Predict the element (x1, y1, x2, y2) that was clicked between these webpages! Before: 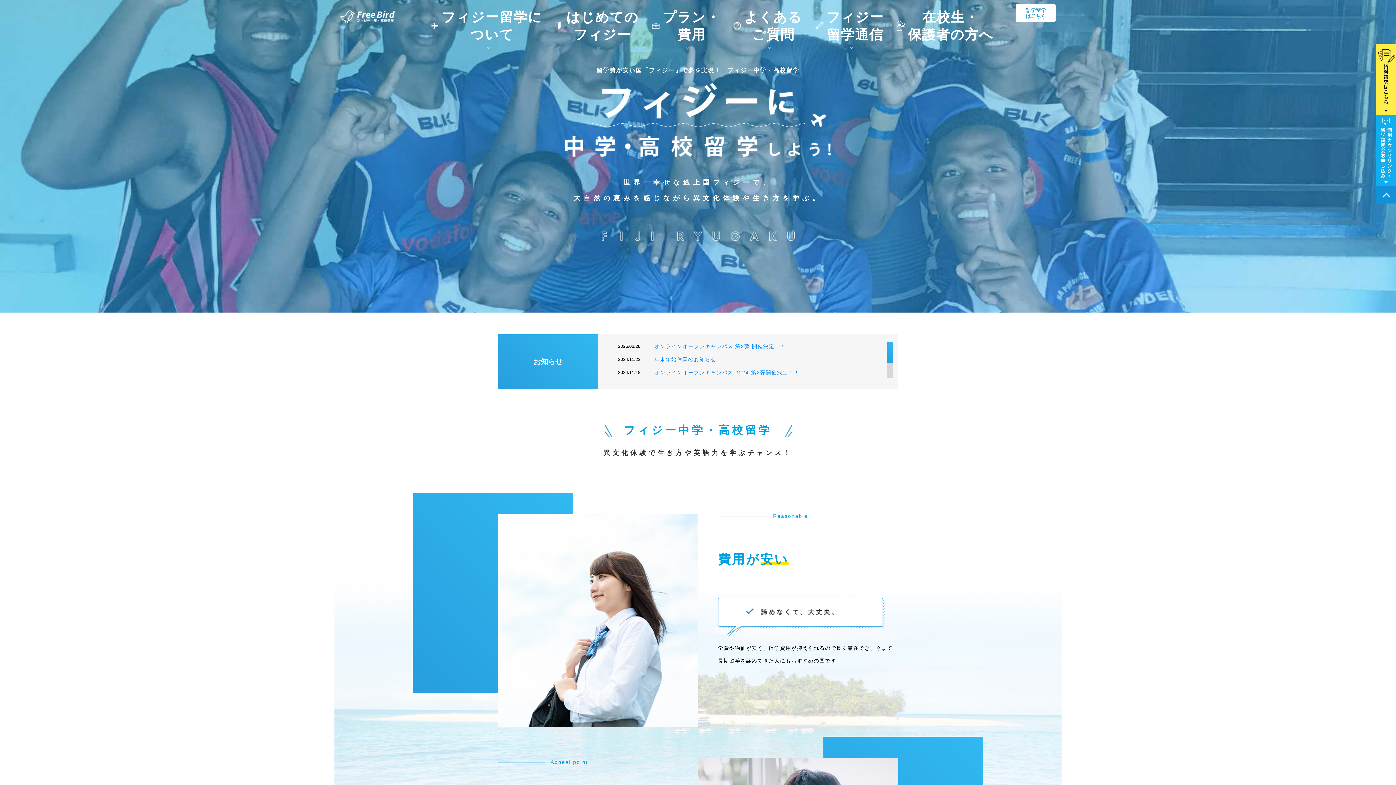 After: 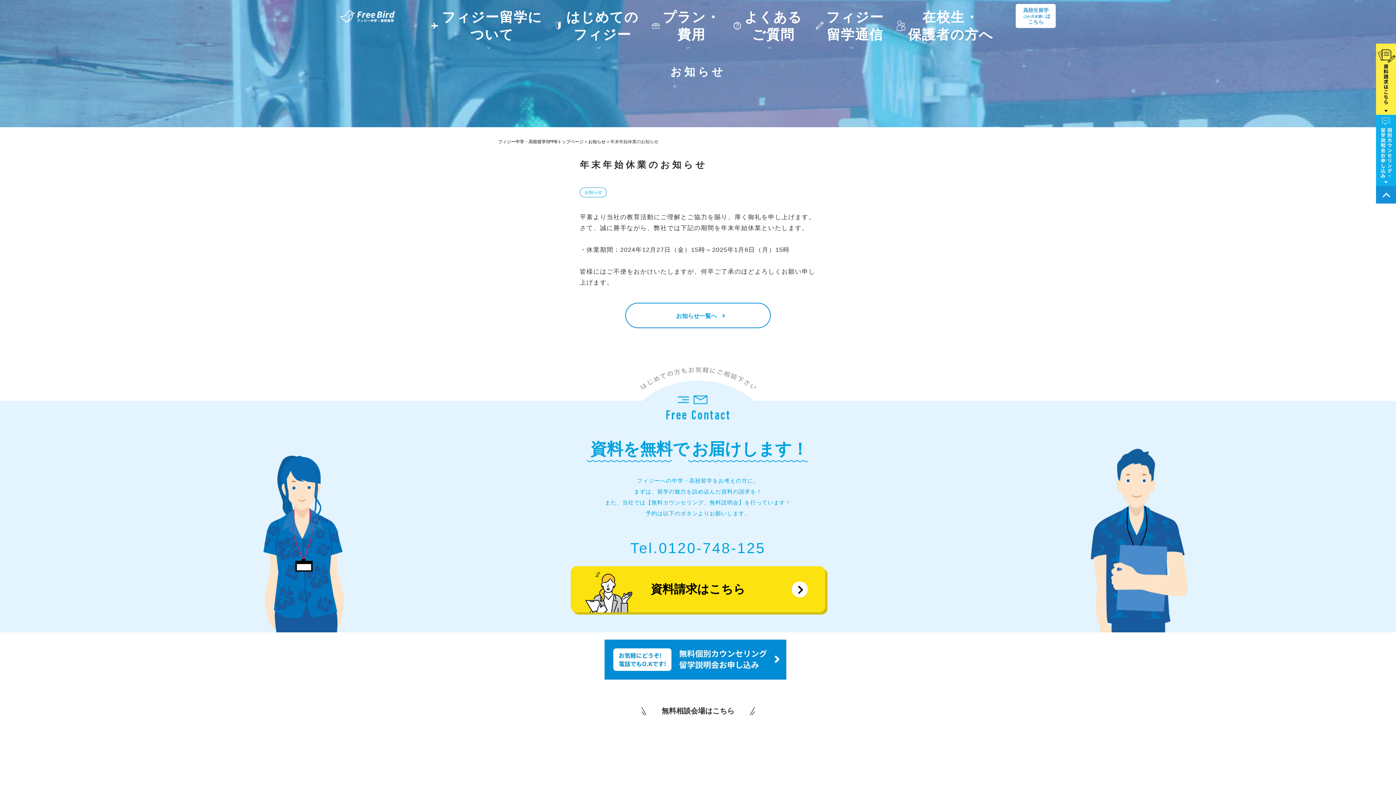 Action: label: 年末年始休業のお知らせ bbox: (654, 355, 716, 364)